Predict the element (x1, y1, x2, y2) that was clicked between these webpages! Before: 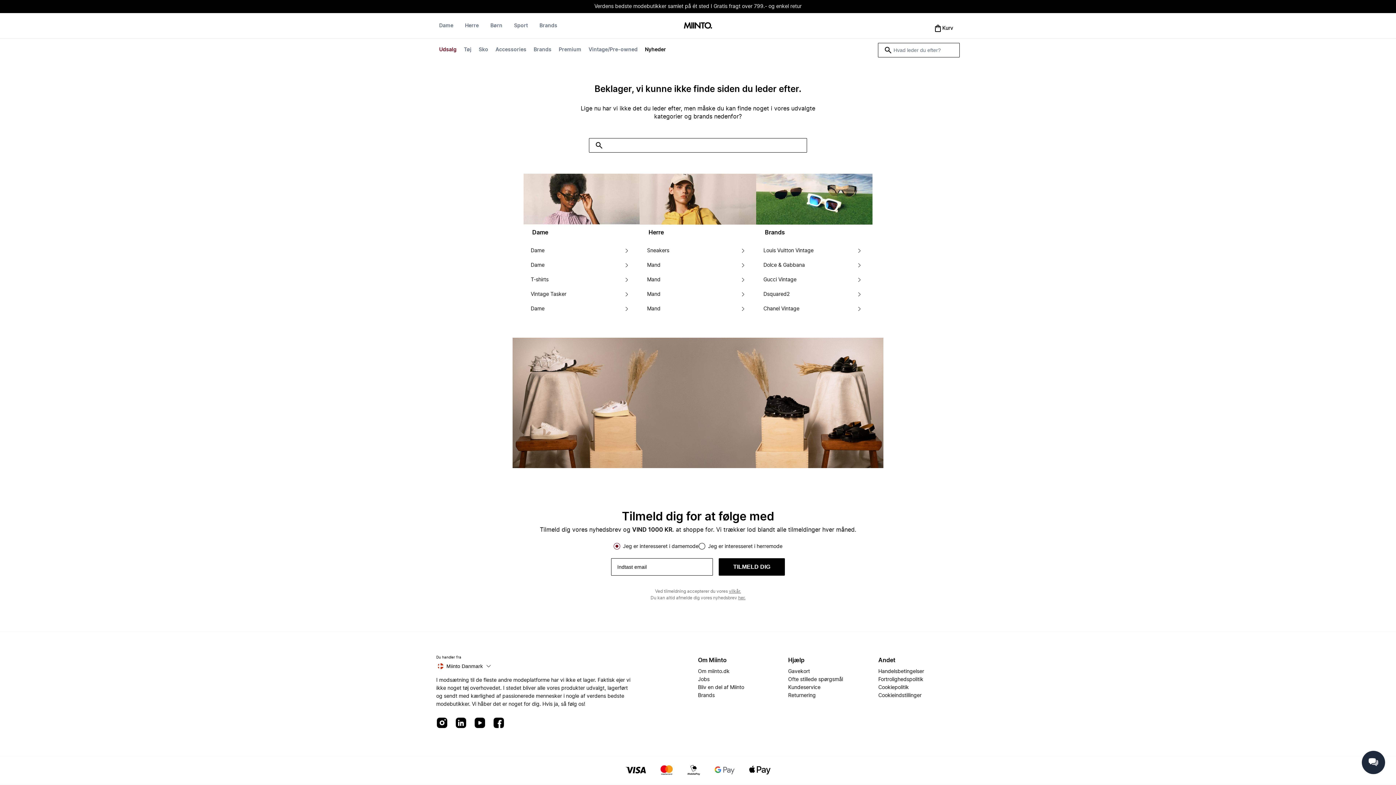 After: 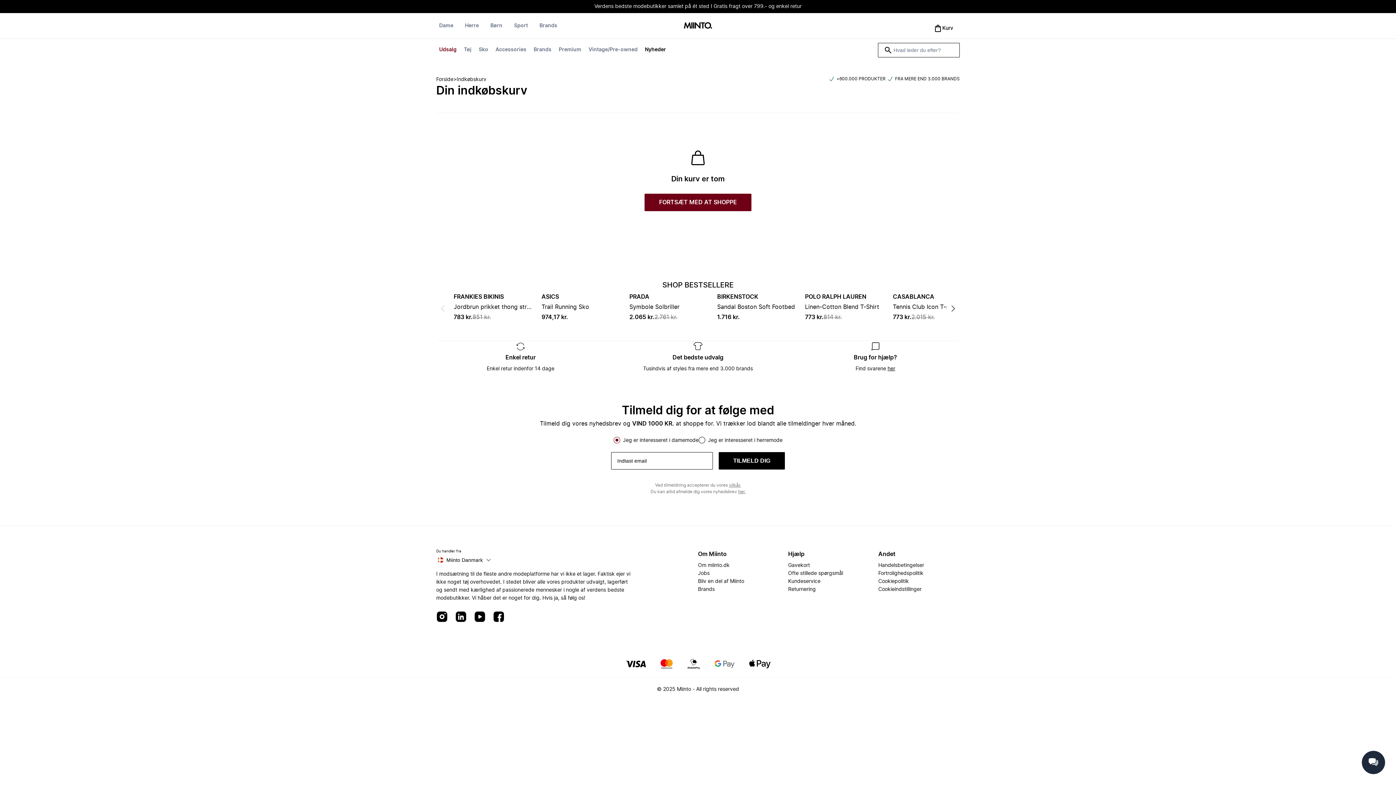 Action: bbox: (927, 21, 960, 34) label: Kurv